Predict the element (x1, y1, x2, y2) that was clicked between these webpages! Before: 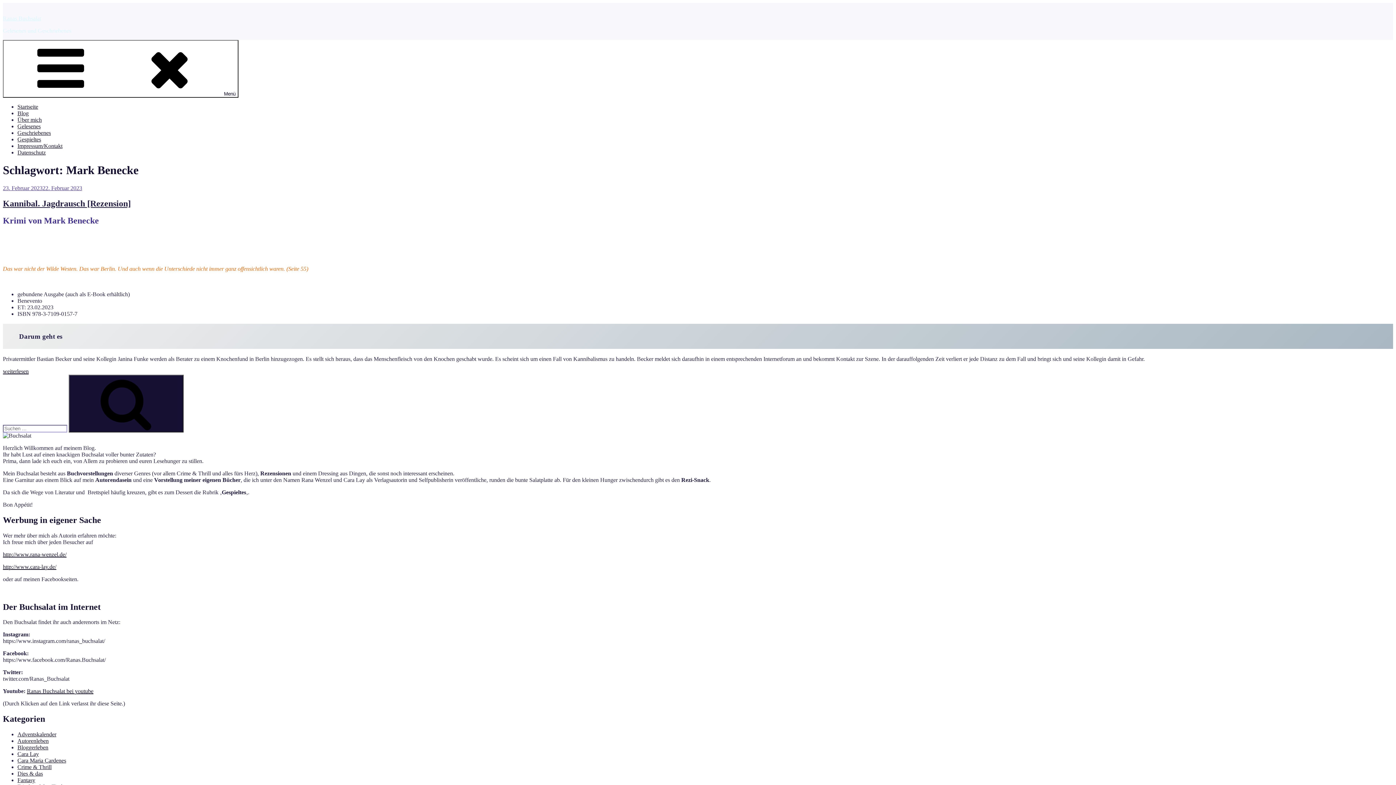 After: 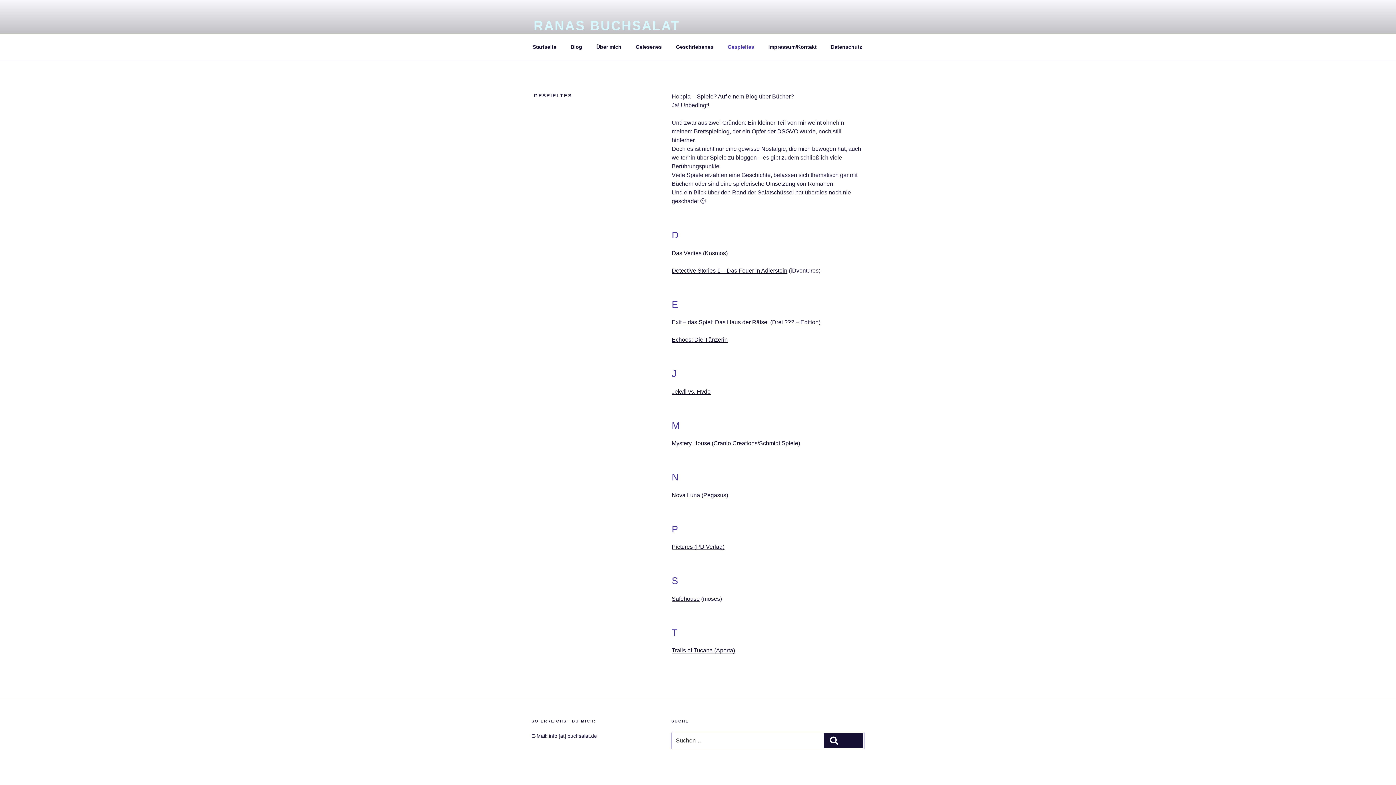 Action: bbox: (17, 136, 41, 142) label: Gespieltes